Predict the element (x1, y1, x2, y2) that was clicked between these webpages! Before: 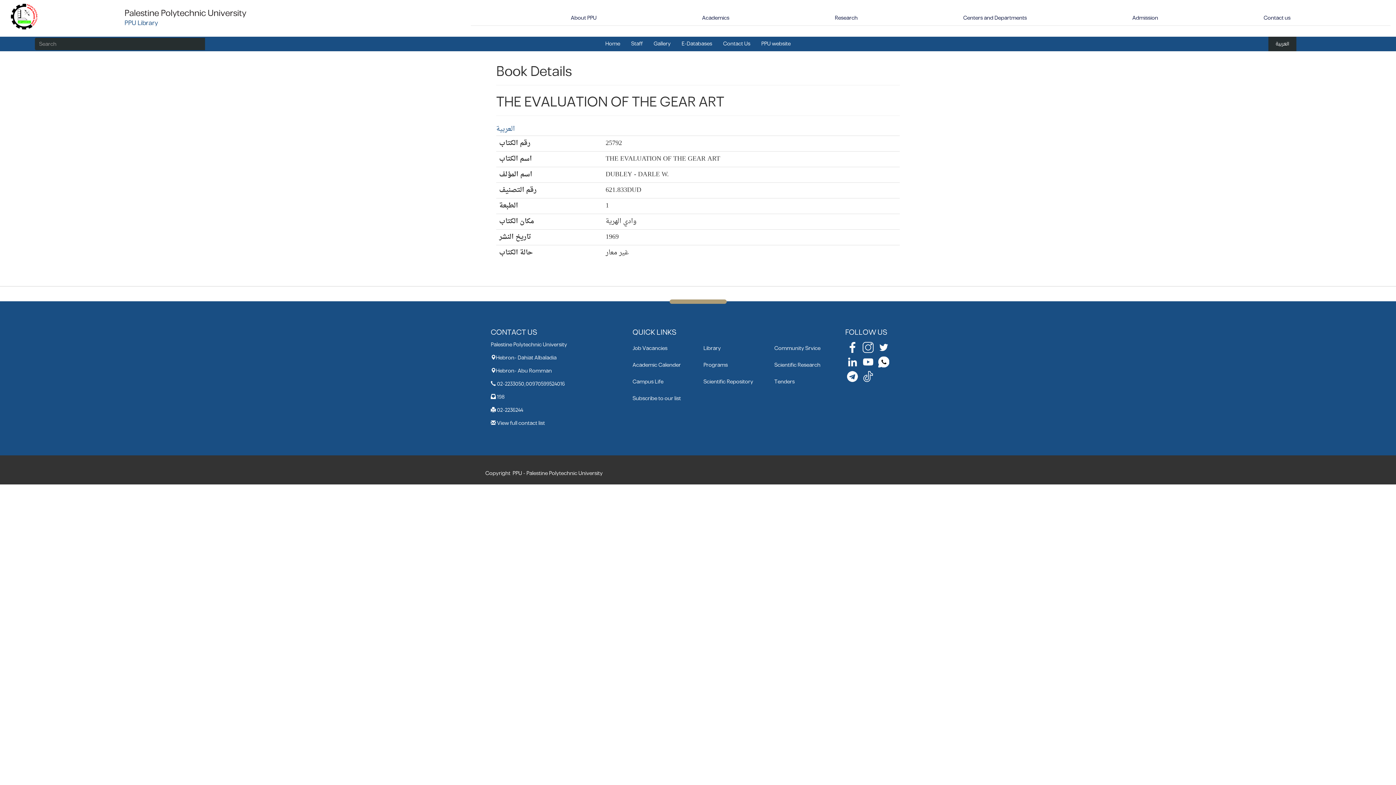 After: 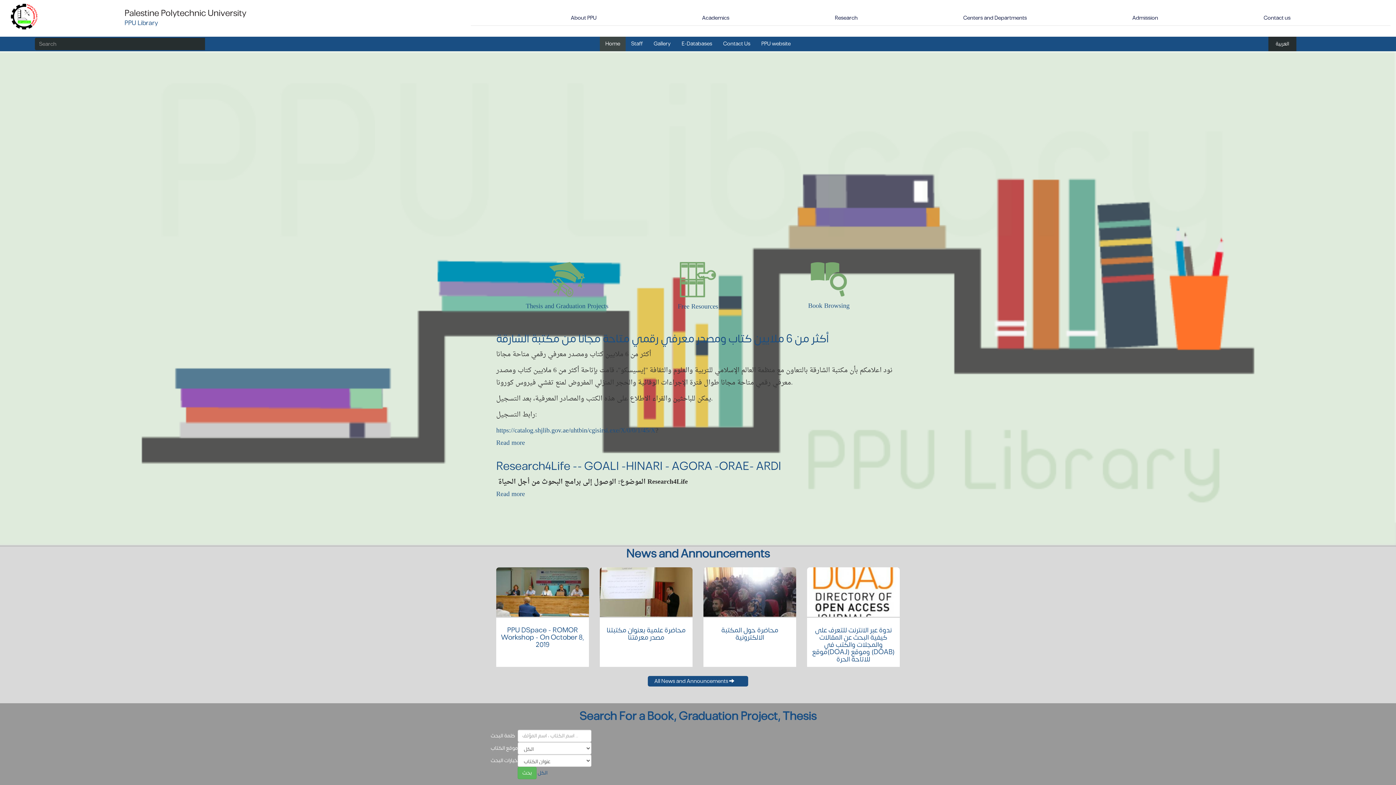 Action: bbox: (10, 12, 38, 20)